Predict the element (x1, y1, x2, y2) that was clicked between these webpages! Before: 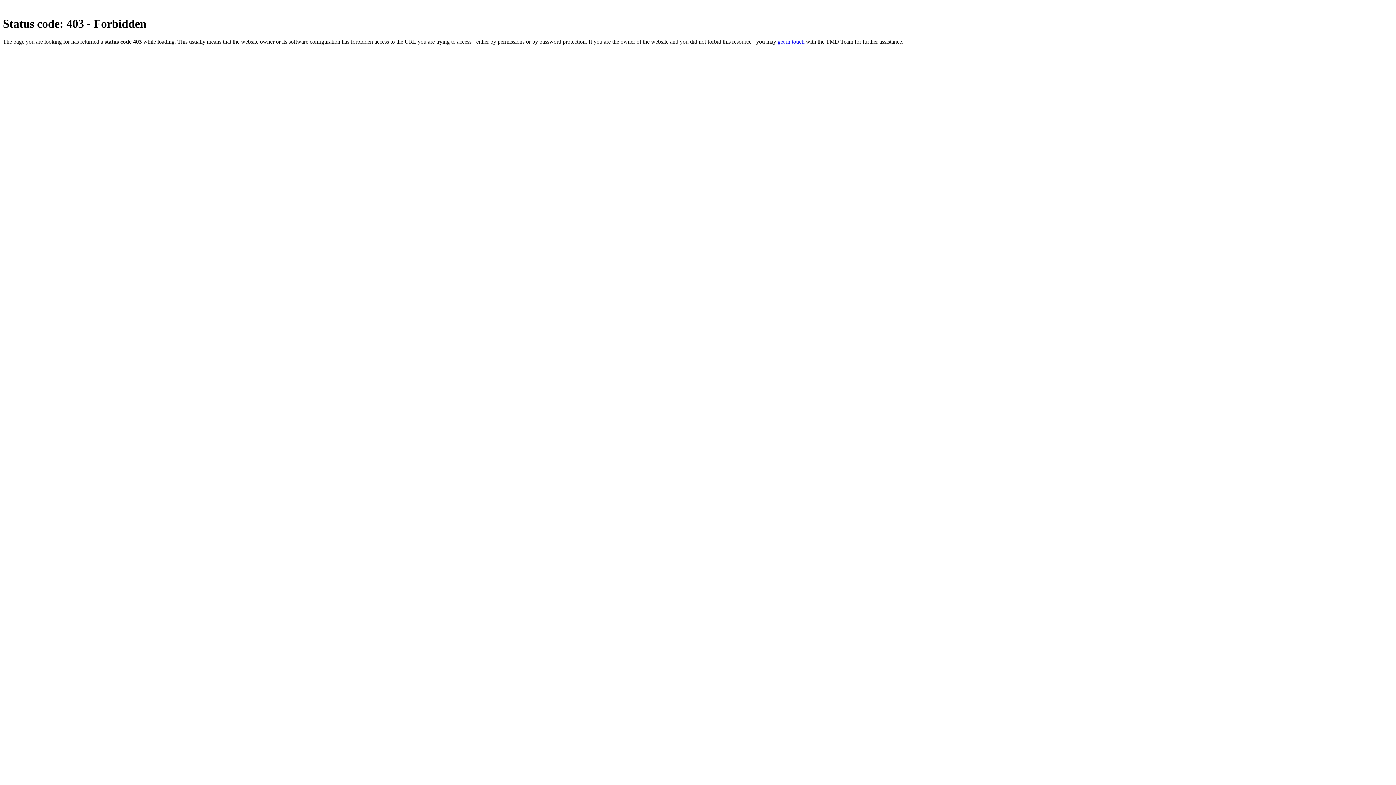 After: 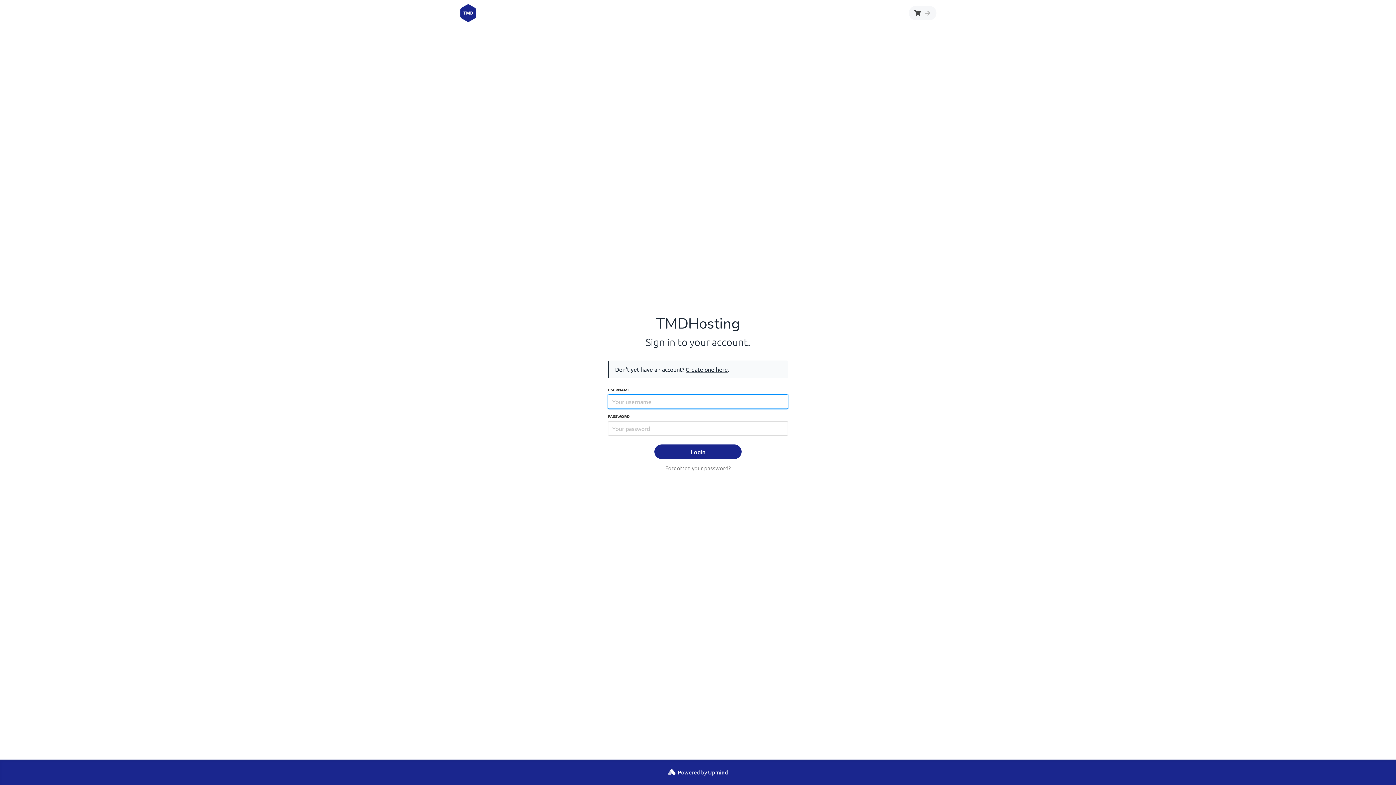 Action: label: get in touch bbox: (777, 38, 804, 44)